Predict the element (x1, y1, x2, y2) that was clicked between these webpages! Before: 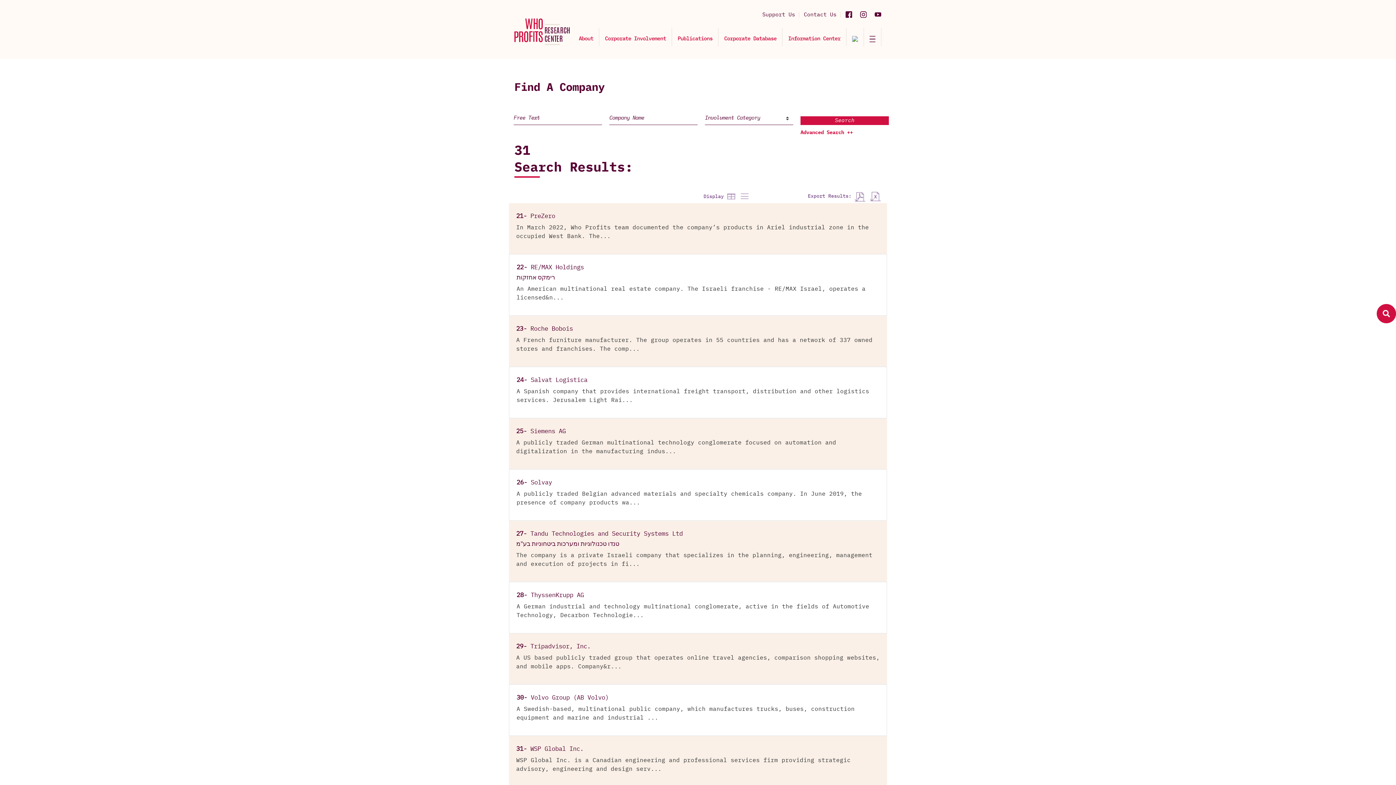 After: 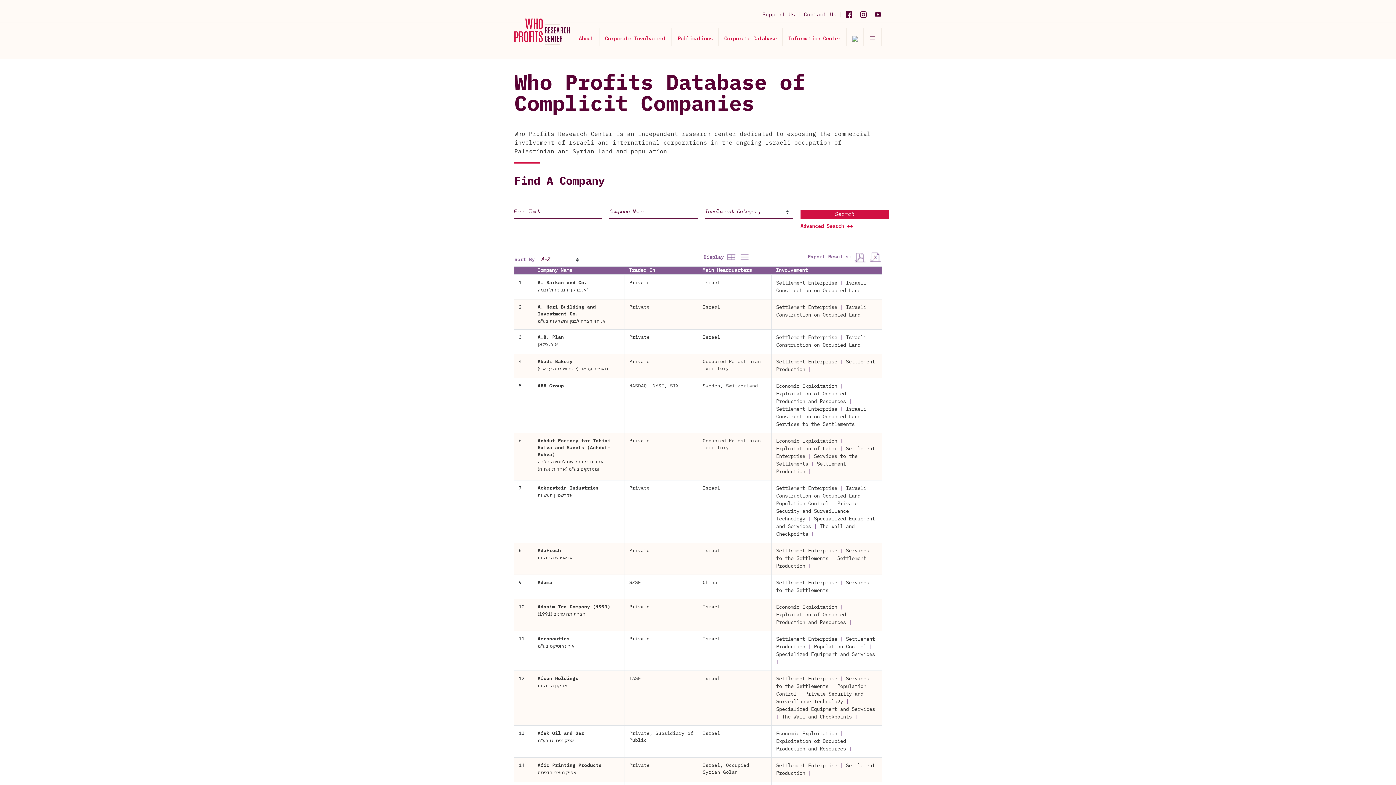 Action: bbox: (724, 31, 776, 46) label: Corporate Database